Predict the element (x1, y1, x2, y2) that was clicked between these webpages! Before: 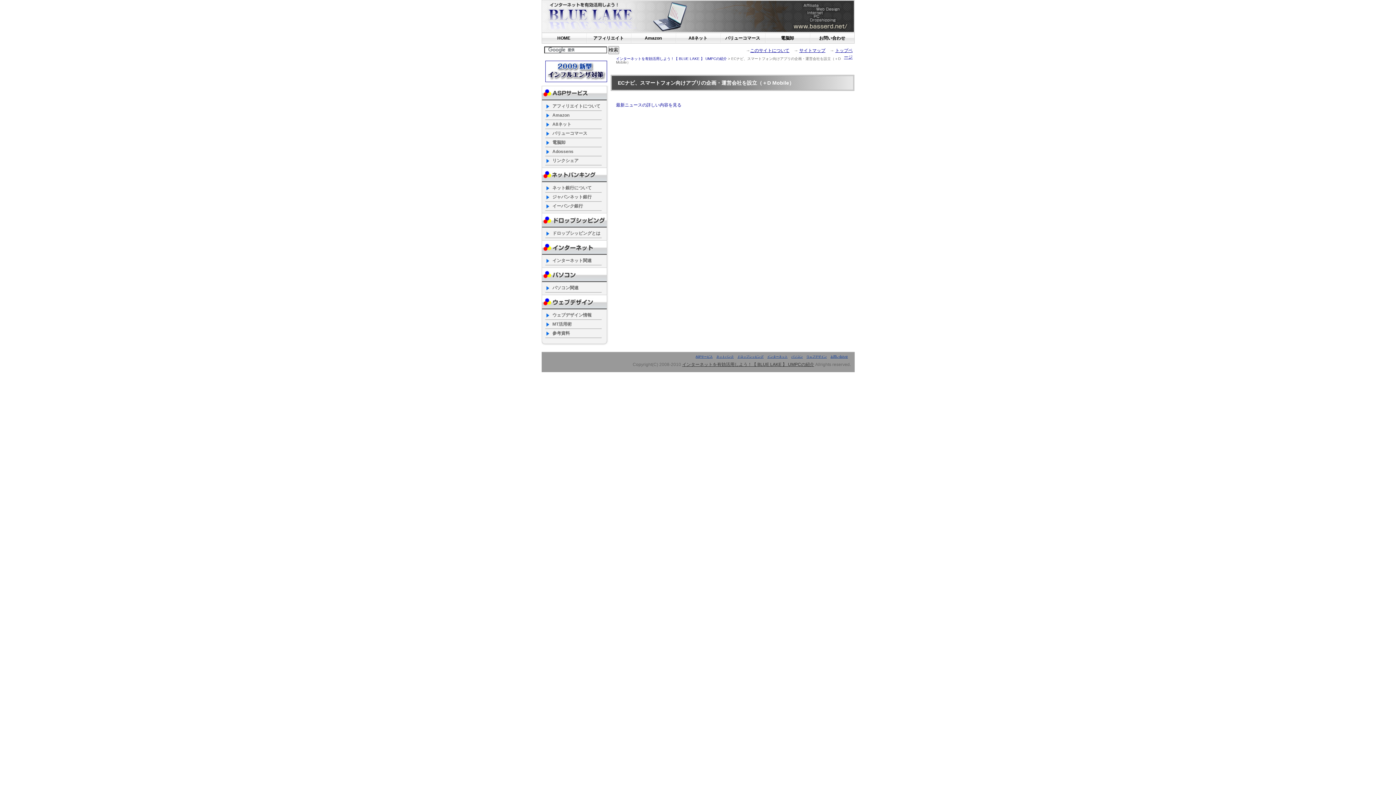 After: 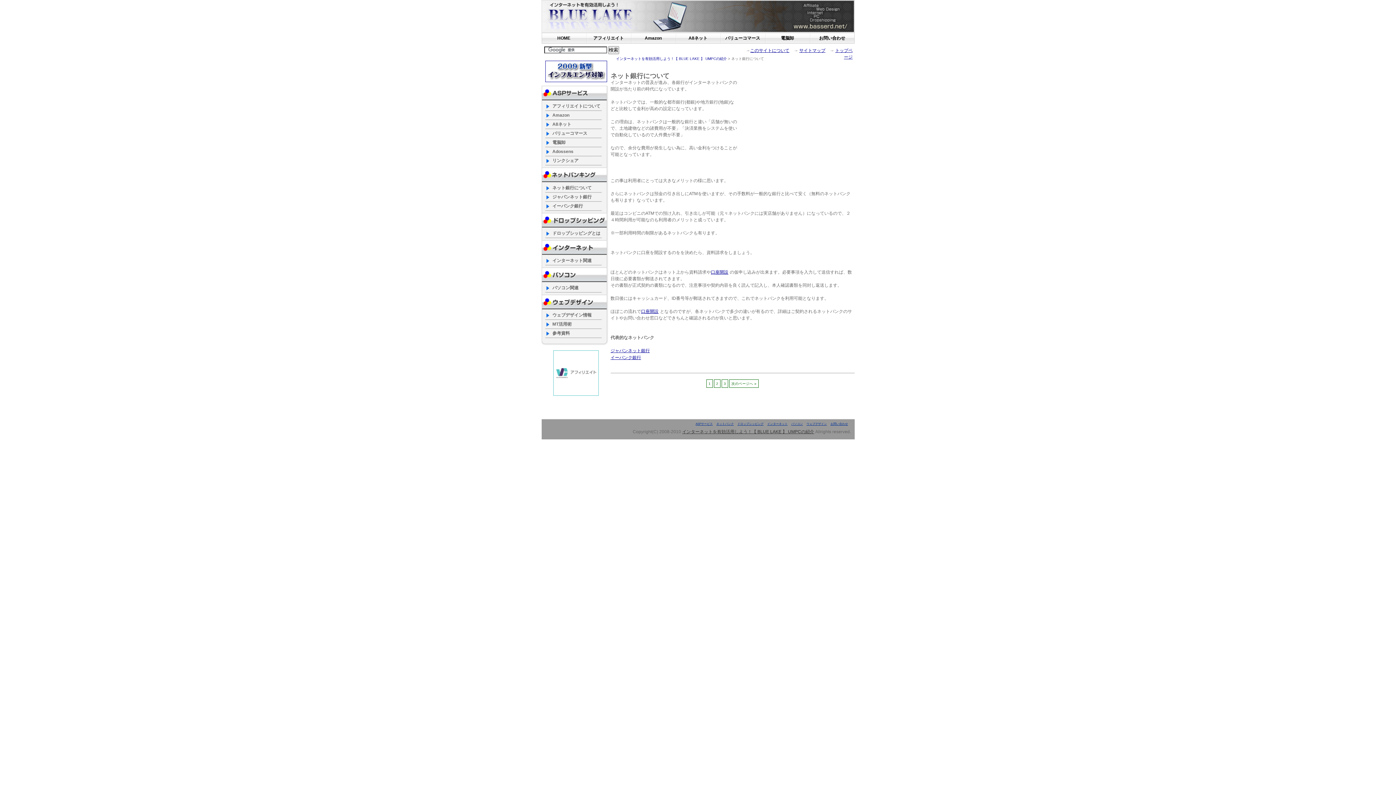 Action: bbox: (541, 184, 610, 193) label: ネット銀行について